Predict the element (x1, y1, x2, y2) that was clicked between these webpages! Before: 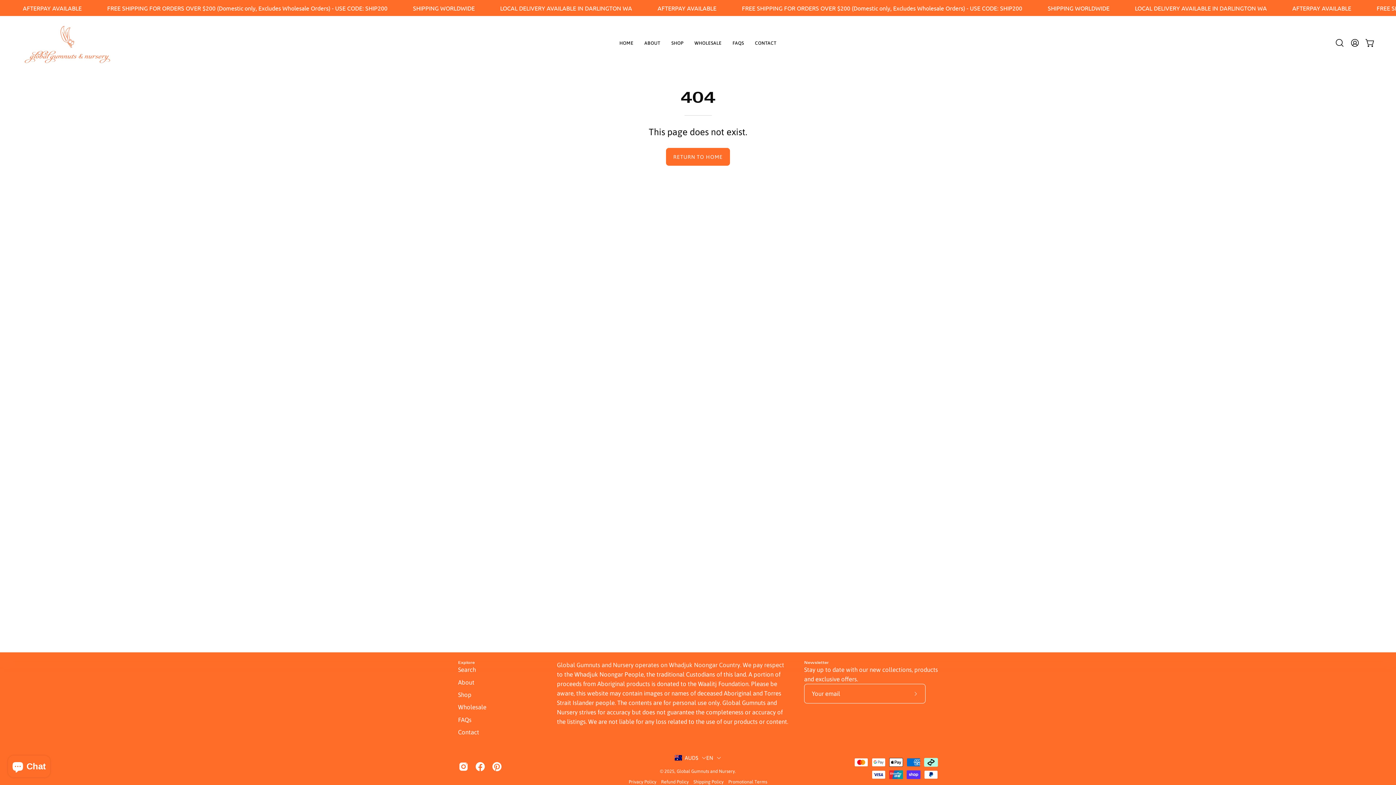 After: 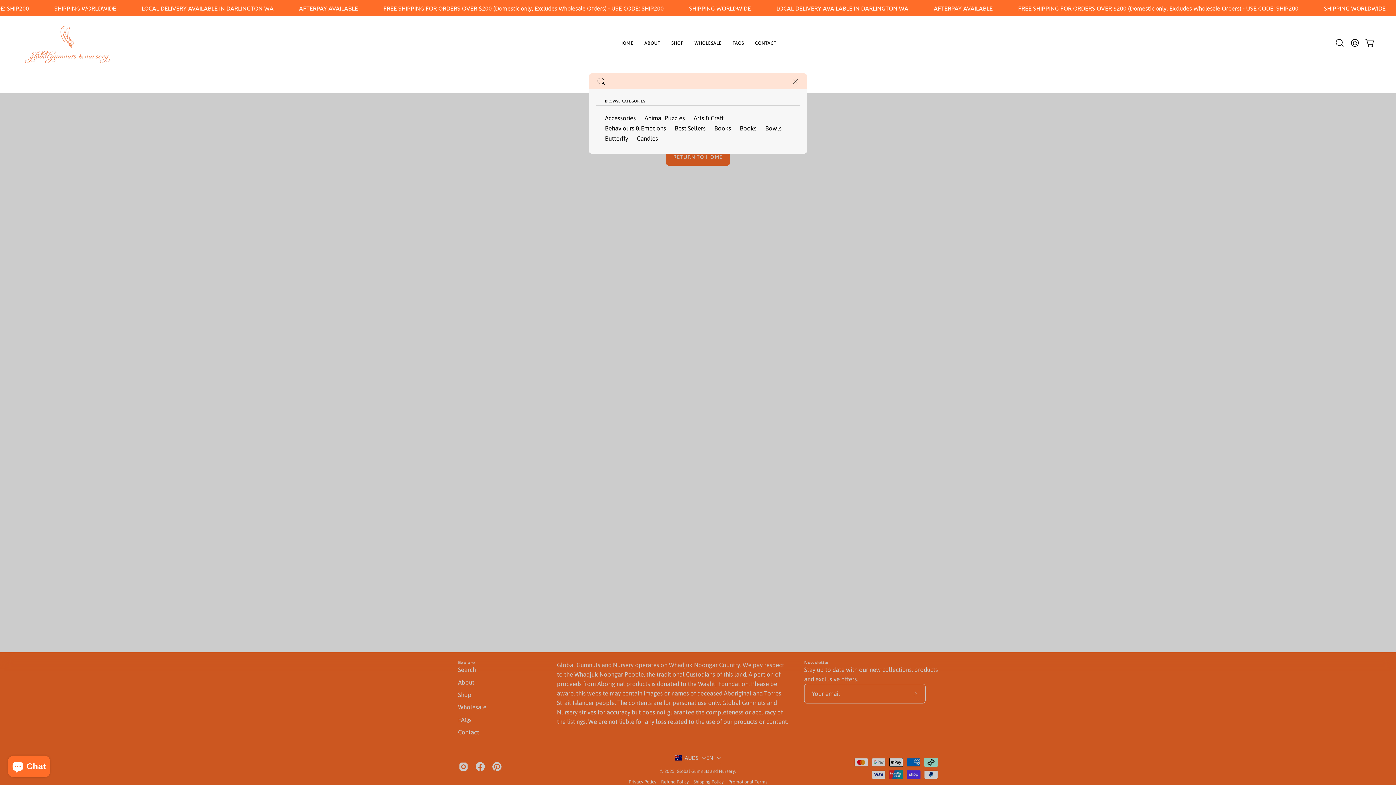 Action: bbox: (1332, 35, 1347, 50) label: Open search bar